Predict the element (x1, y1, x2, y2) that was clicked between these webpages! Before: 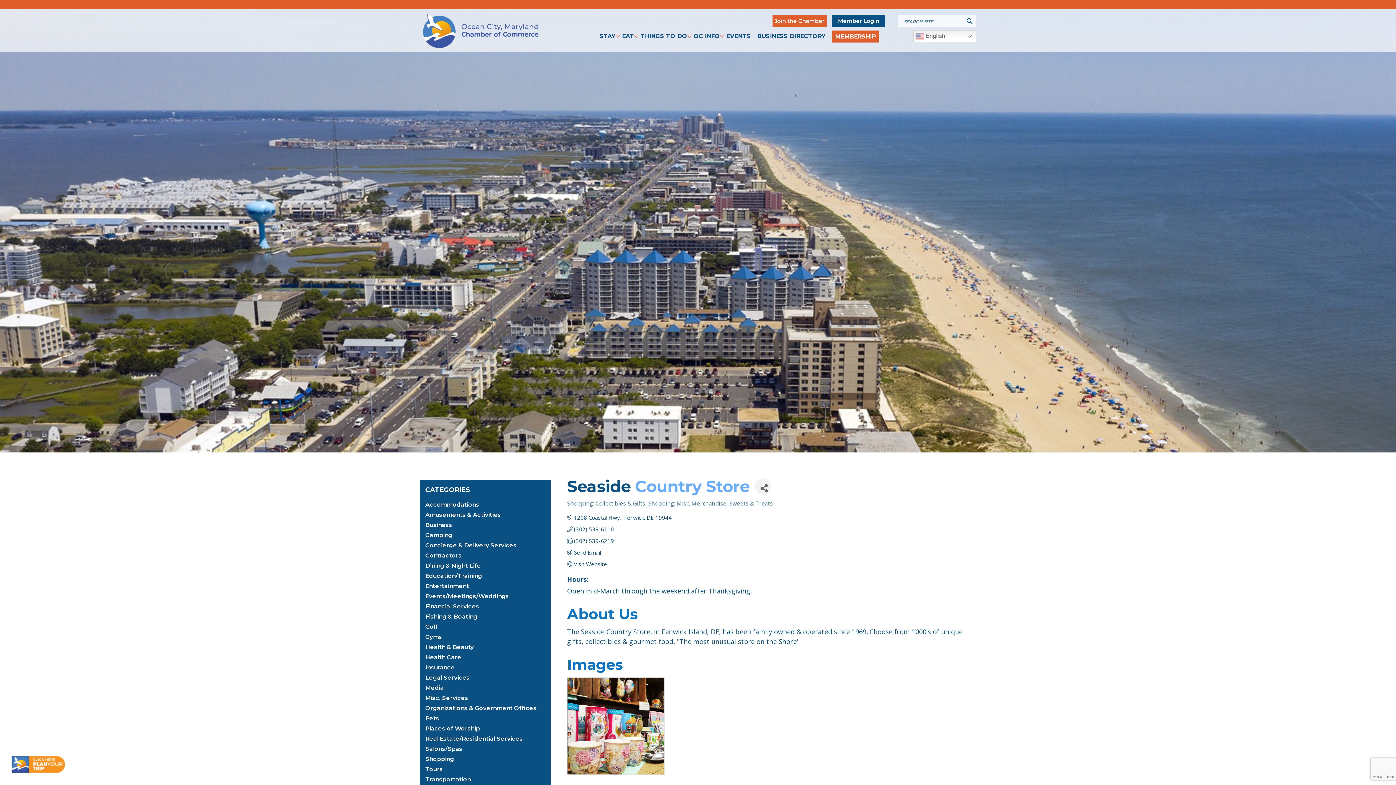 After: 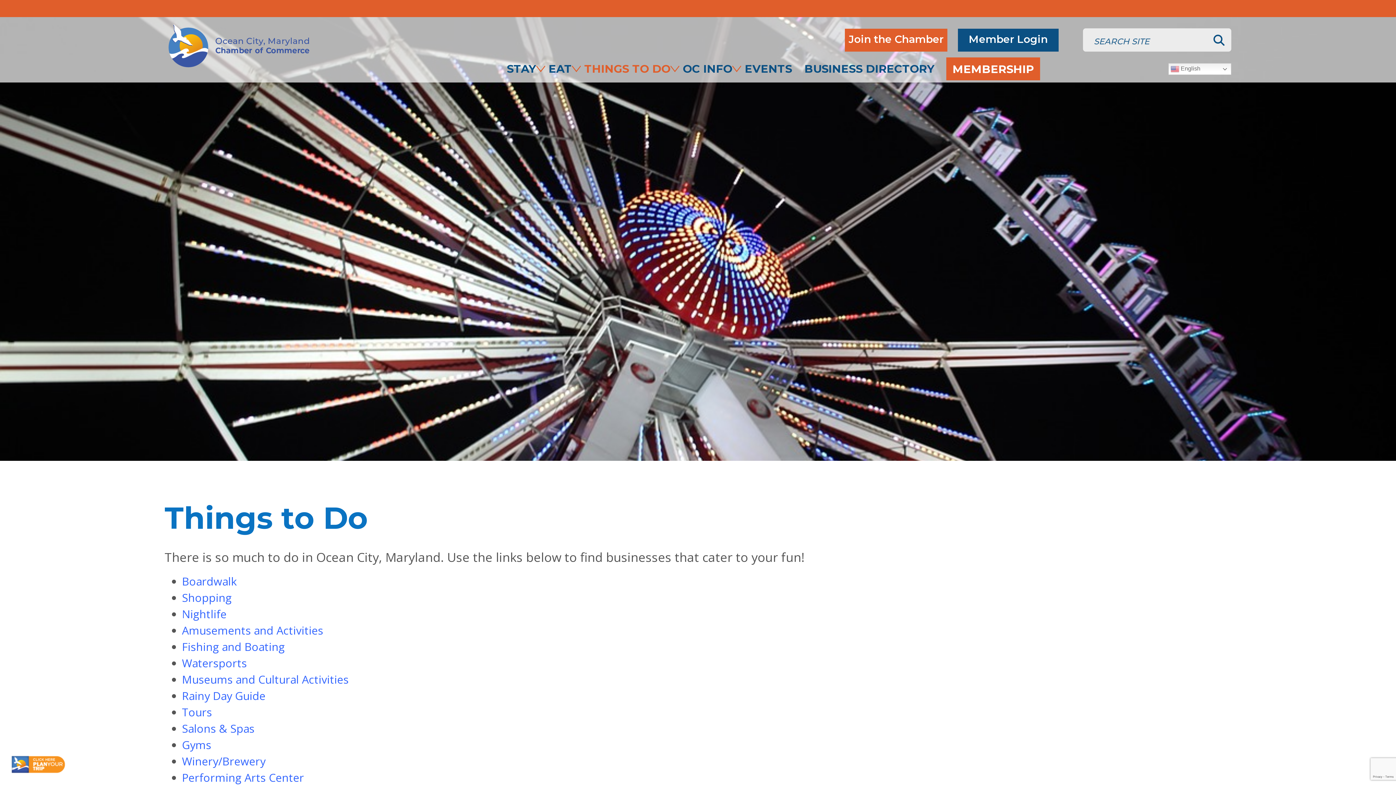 Action: label: THINGS TO DO bbox: (637, 29, 690, 43)